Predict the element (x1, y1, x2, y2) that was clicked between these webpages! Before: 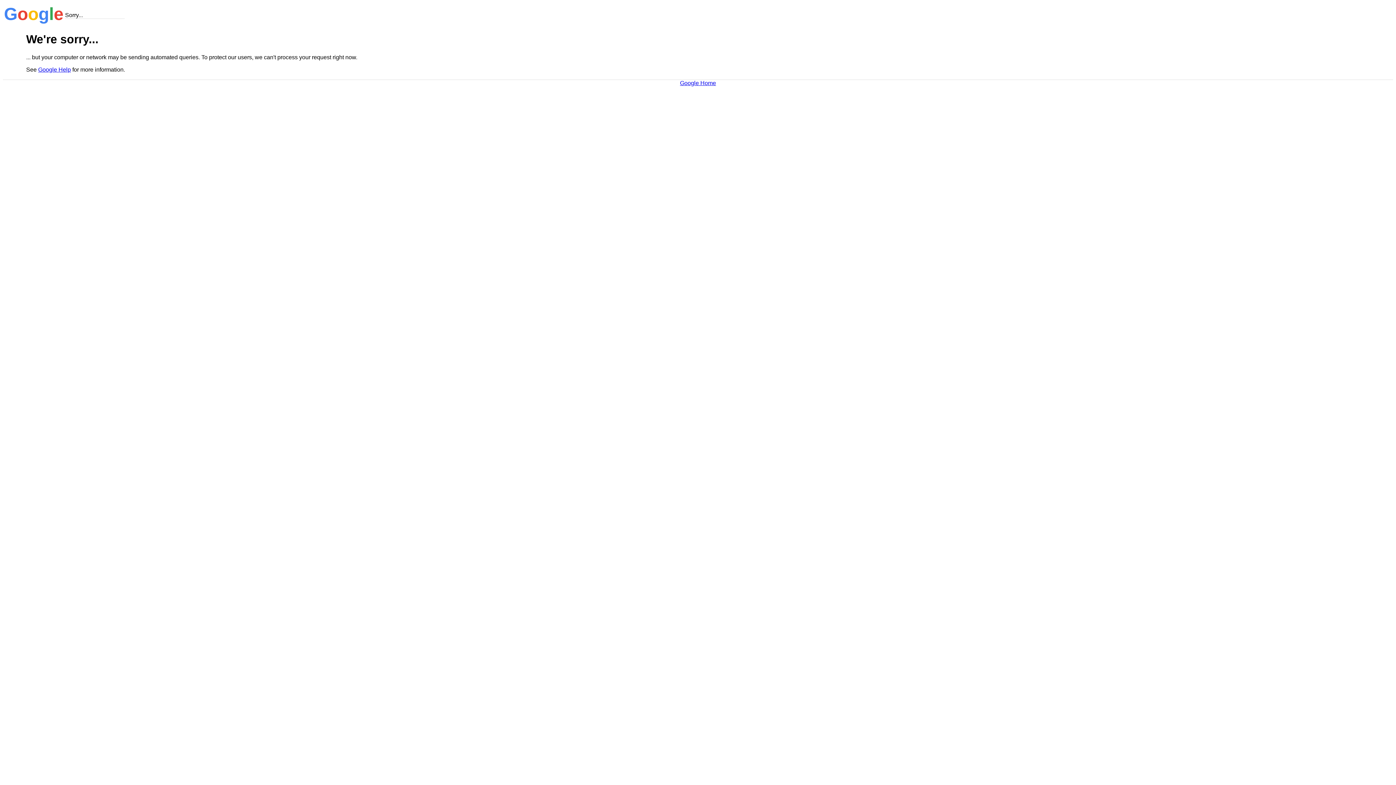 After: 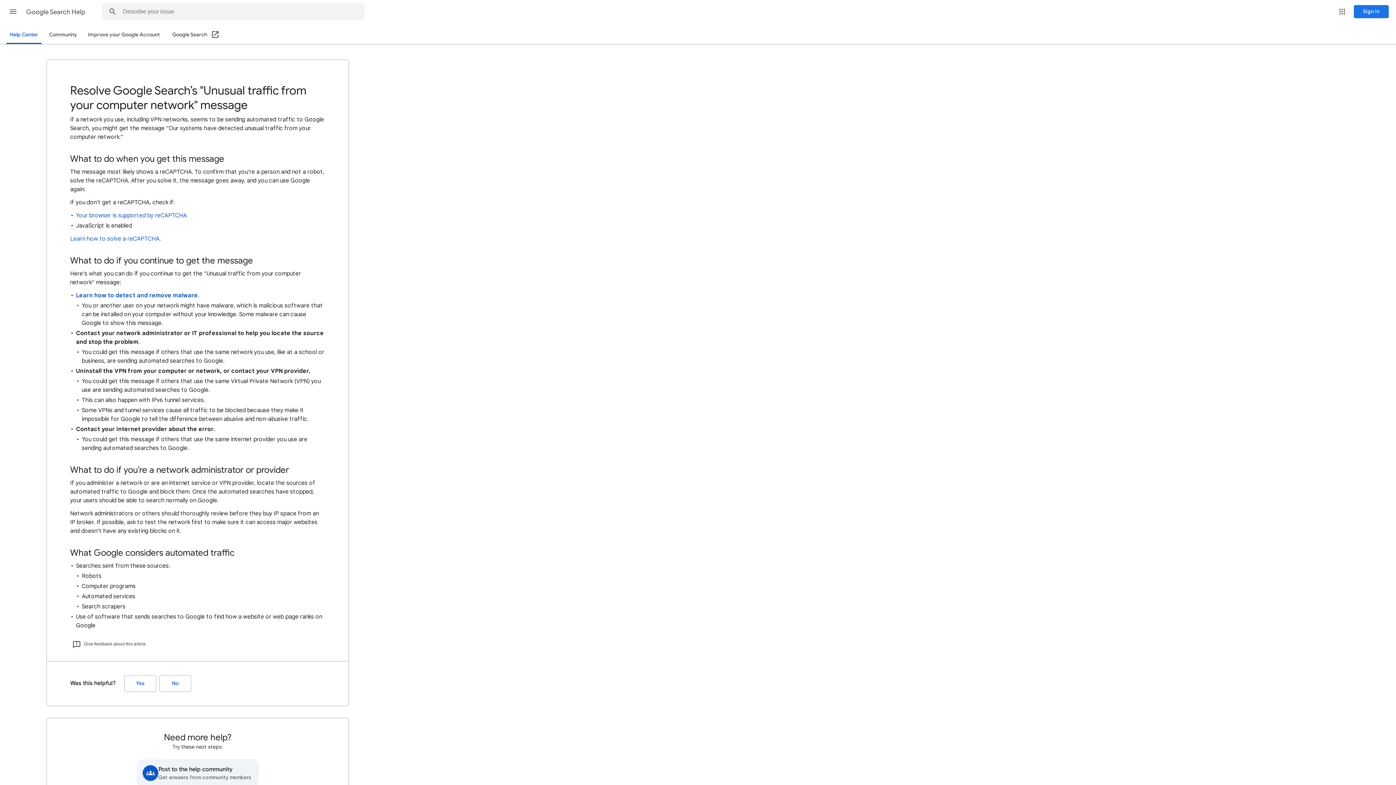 Action: label: Google Help bbox: (38, 66, 70, 72)